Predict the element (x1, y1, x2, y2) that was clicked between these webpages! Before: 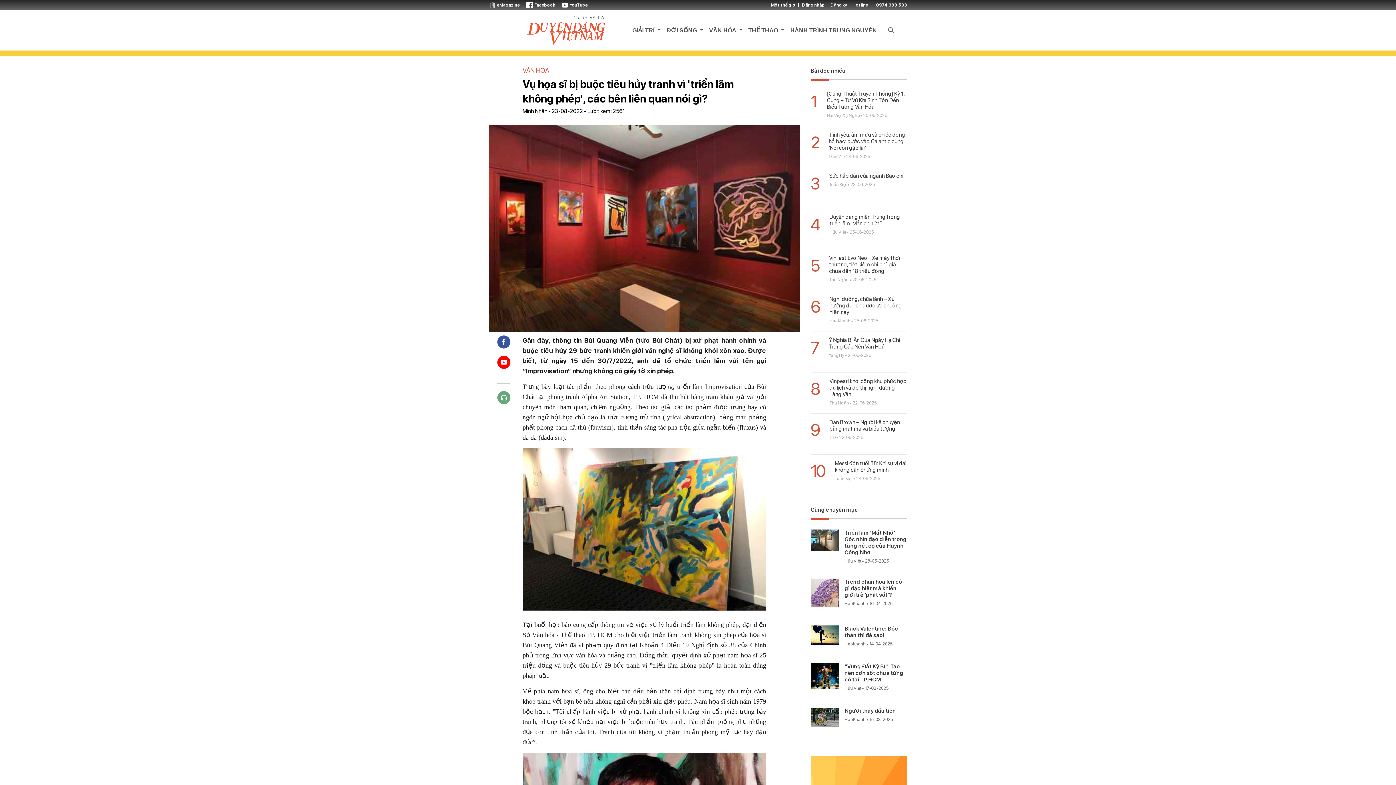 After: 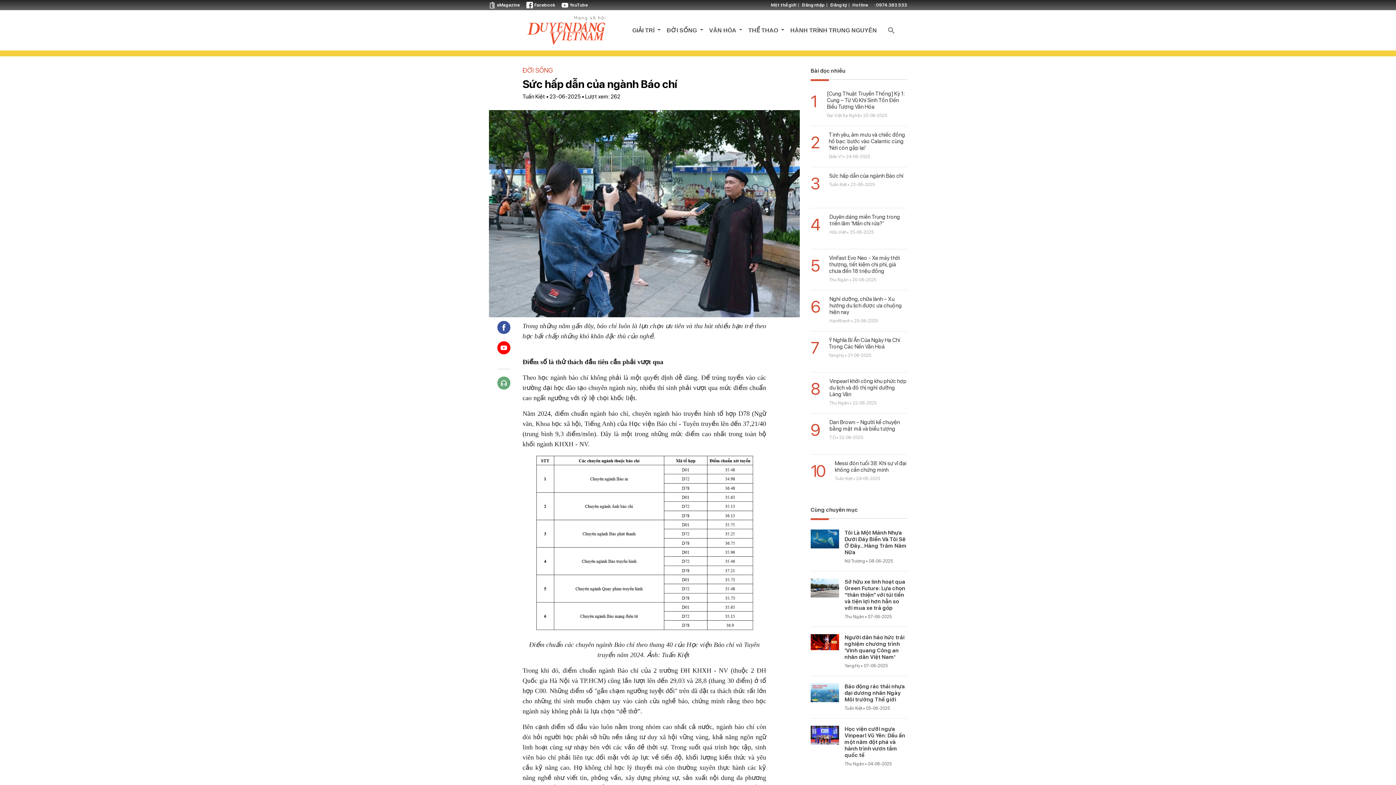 Action: label: 3

Sức hấp dẫn của ngành Báo chí
Tuấn Kiệt • 23-06-2025 bbox: (810, 166, 907, 208)